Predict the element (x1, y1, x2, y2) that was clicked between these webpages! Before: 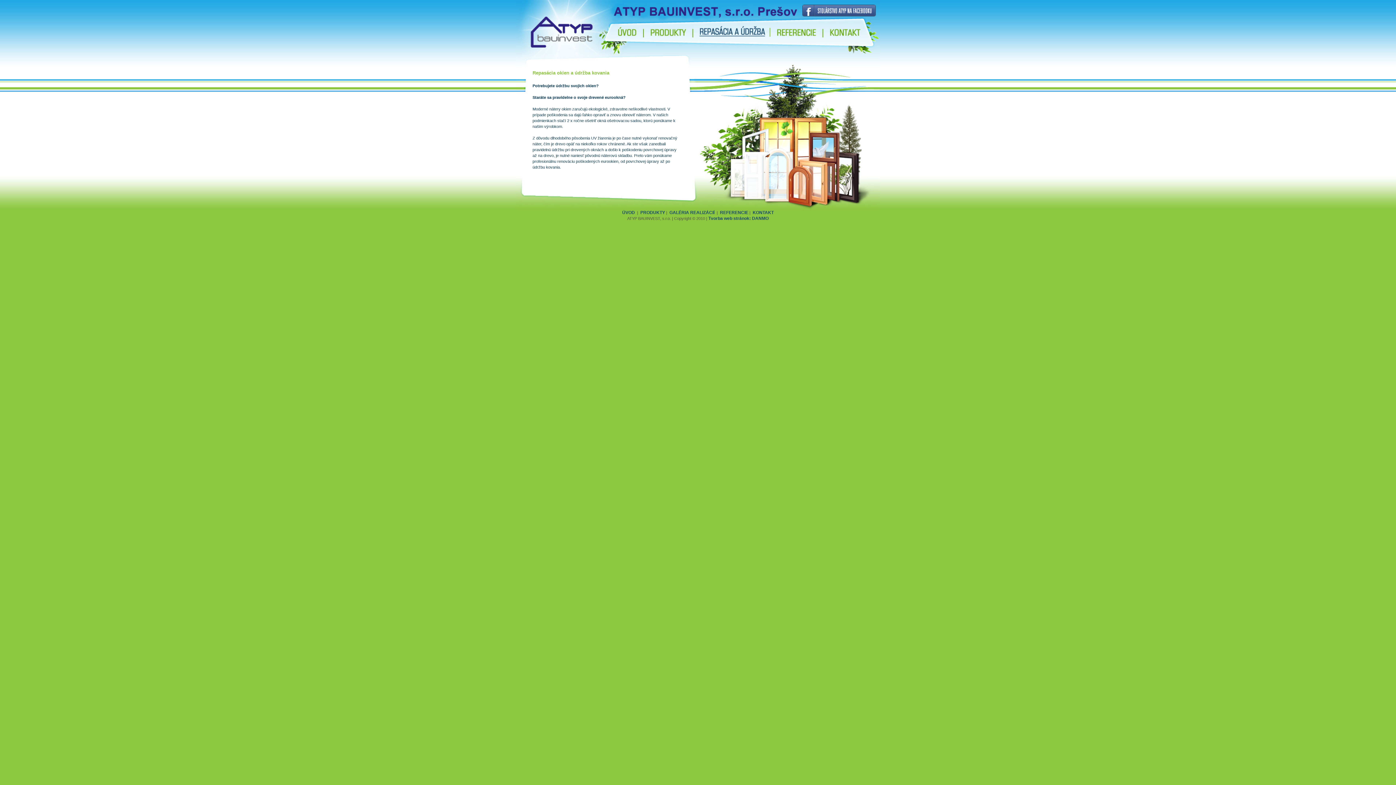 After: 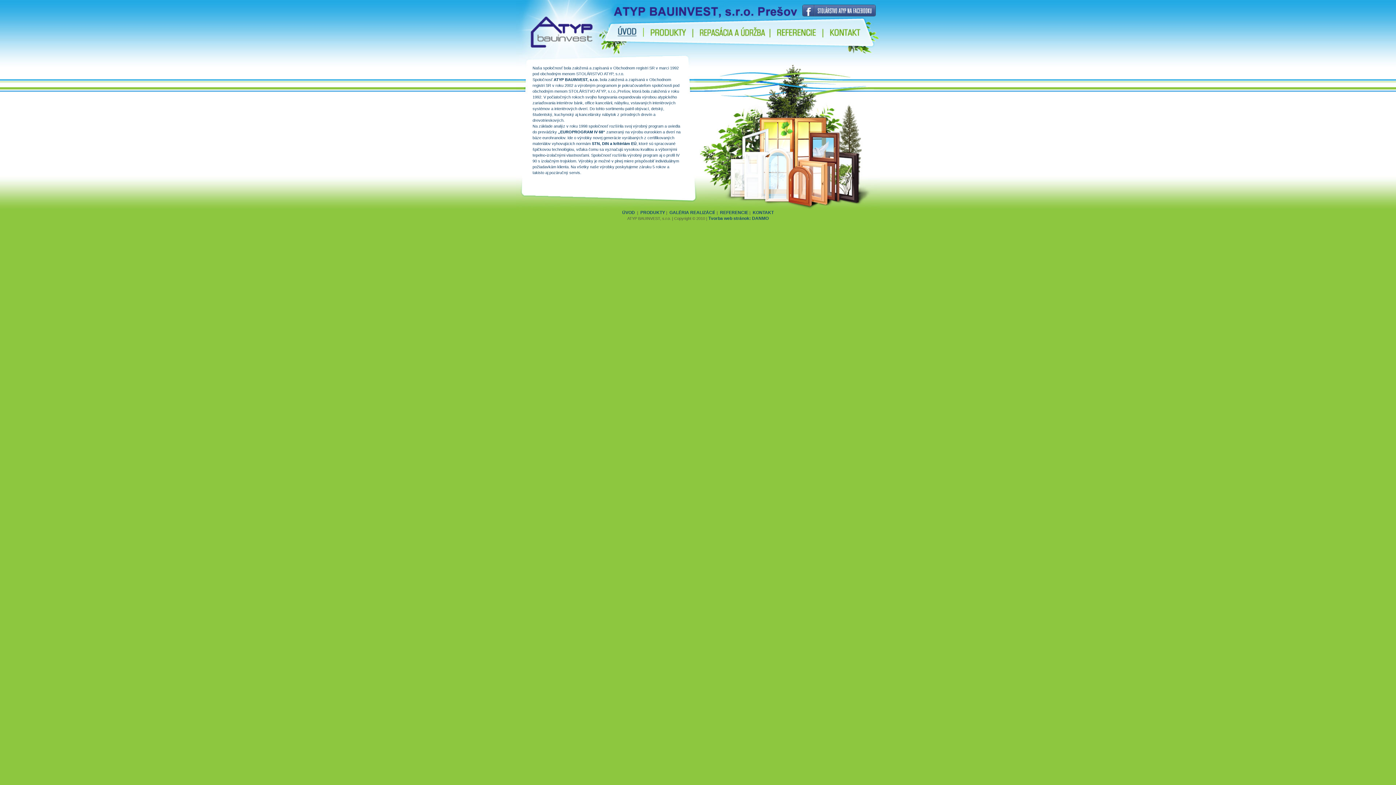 Action: label: Na úvod bbox: (617, 25, 644, 37)